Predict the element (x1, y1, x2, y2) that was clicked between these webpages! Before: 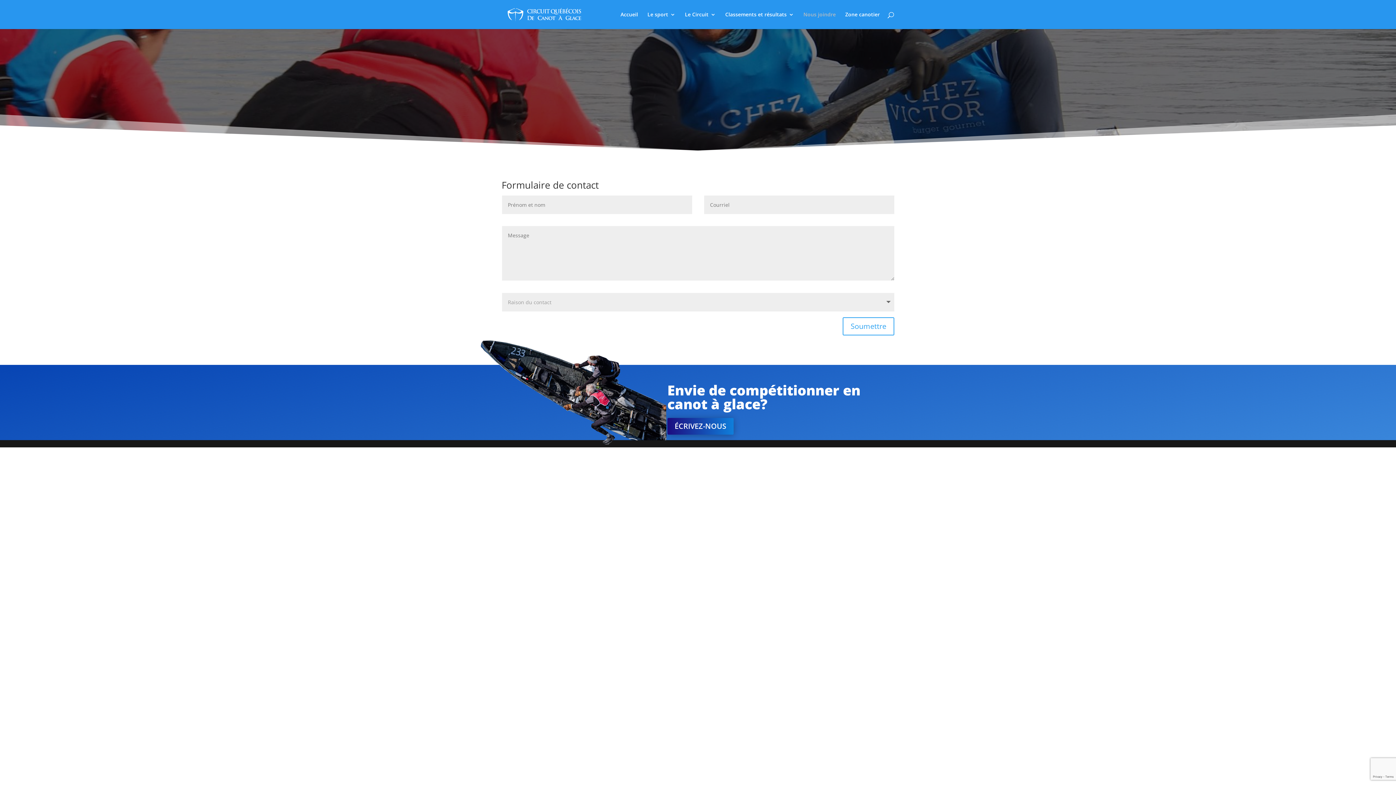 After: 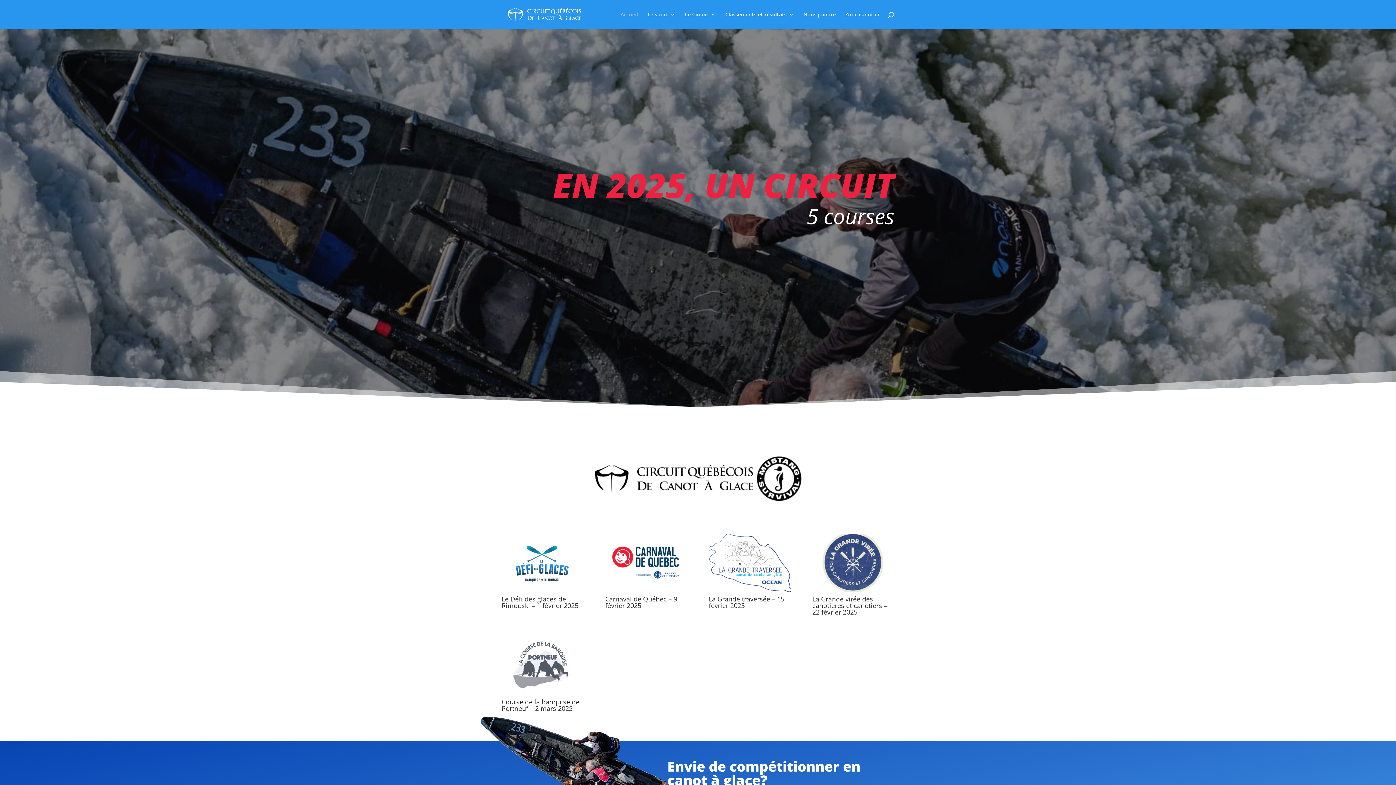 Action: bbox: (620, 12, 638, 29) label: Accueil